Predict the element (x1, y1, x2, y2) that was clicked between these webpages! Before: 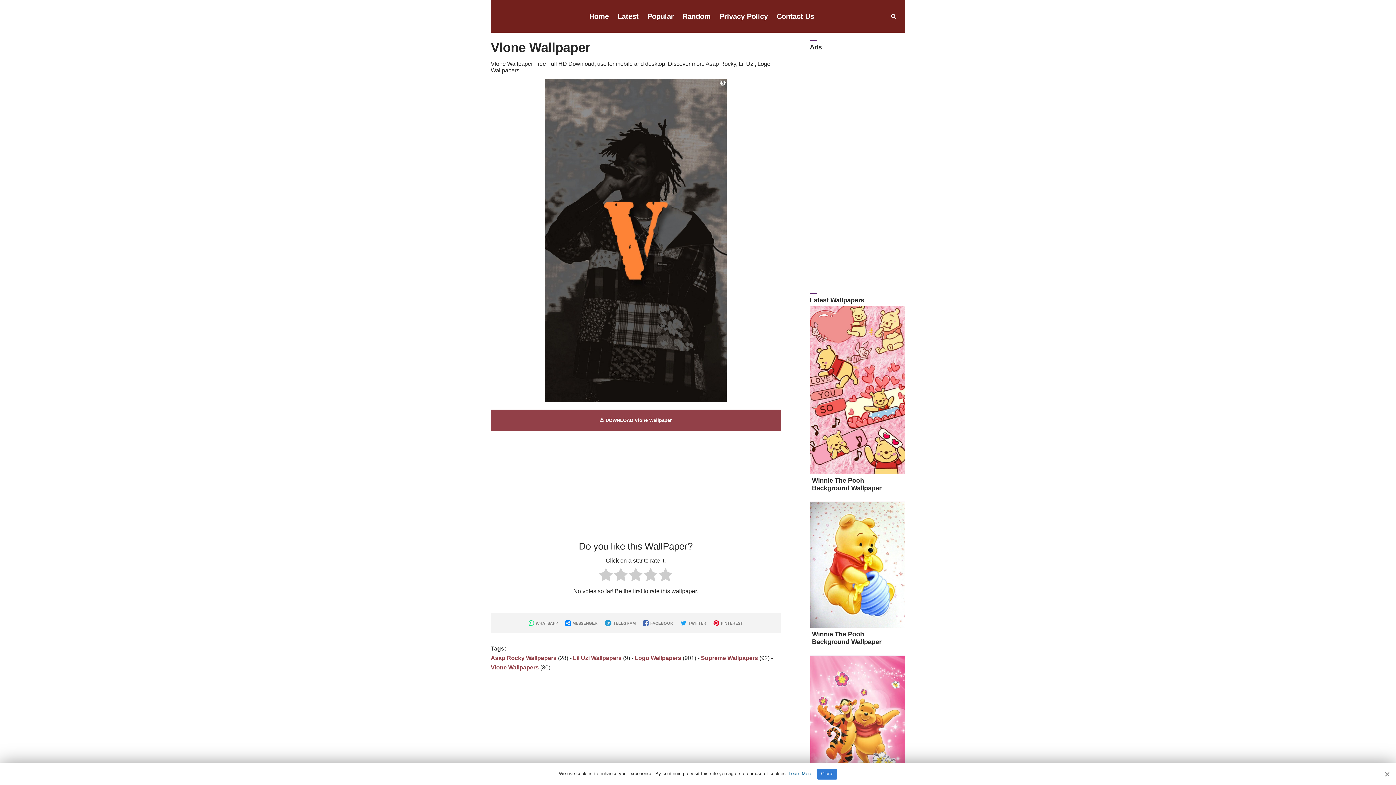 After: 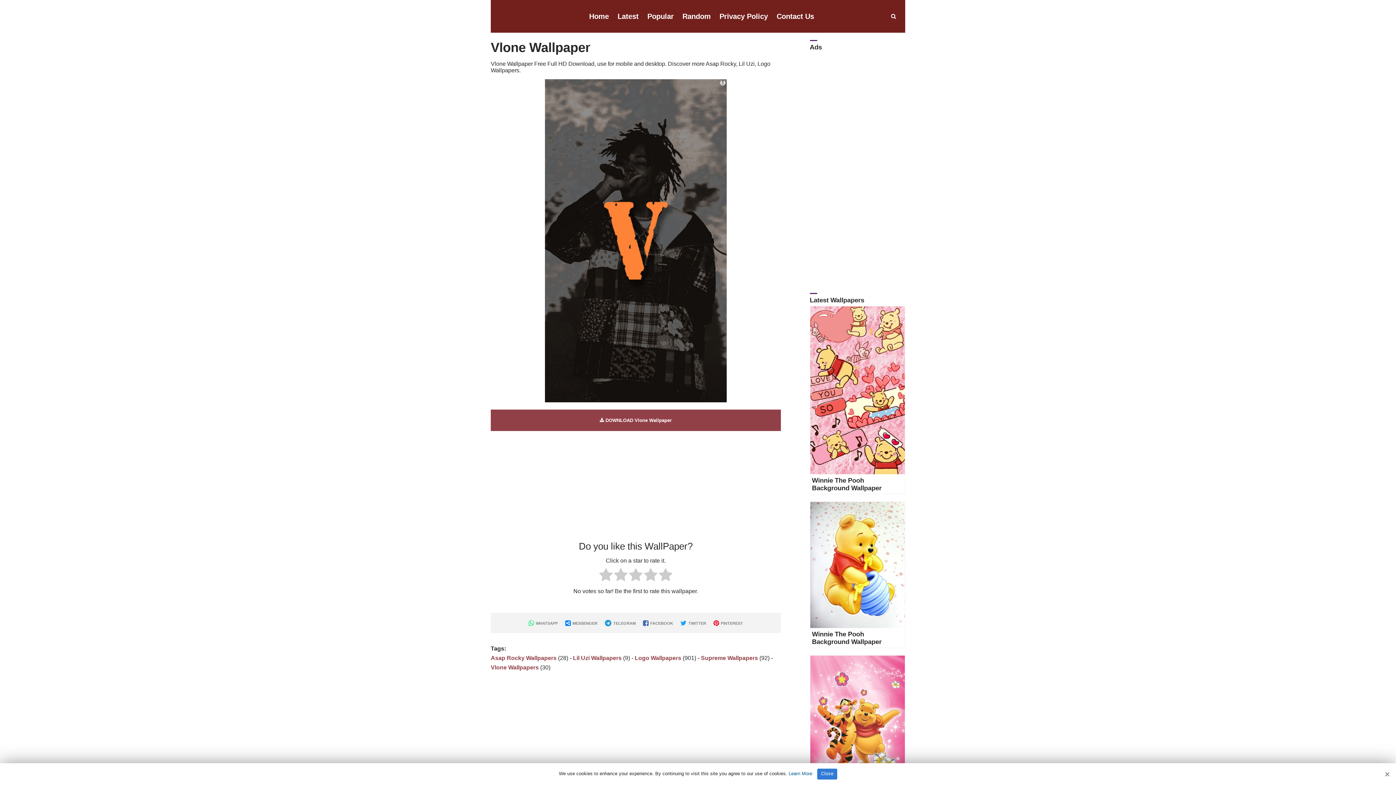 Action: bbox: (545, 237, 726, 243)